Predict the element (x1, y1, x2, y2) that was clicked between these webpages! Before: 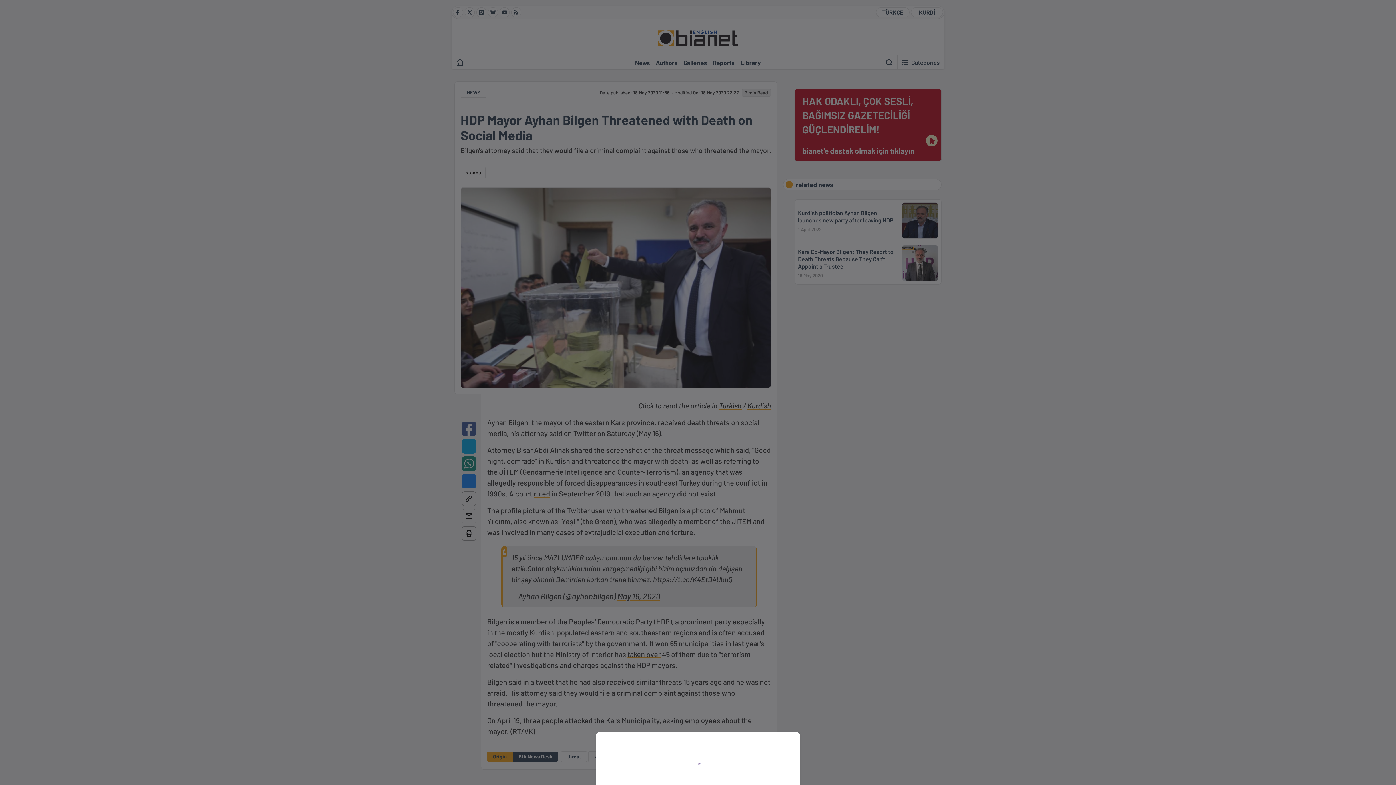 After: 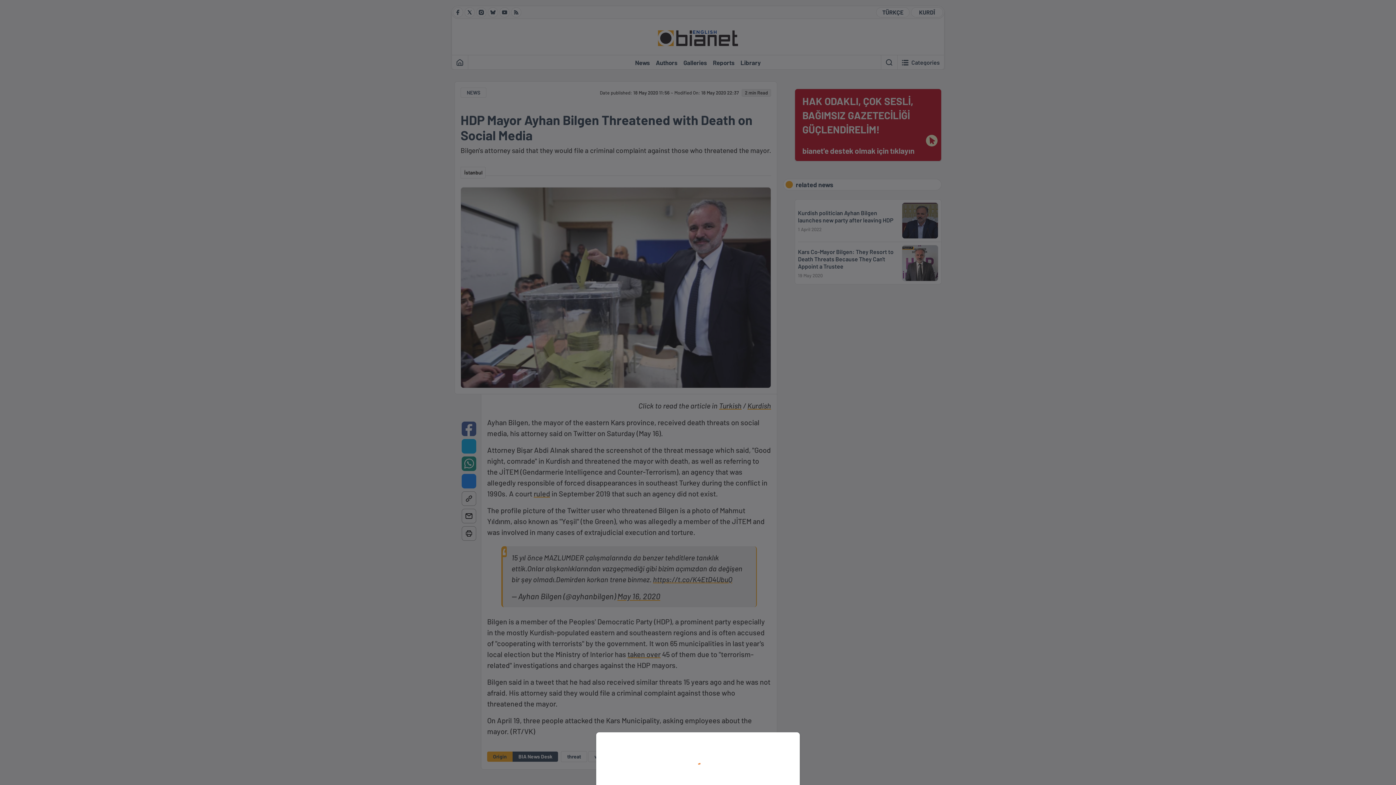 Action: bbox: (0, 0, 1396, 785)